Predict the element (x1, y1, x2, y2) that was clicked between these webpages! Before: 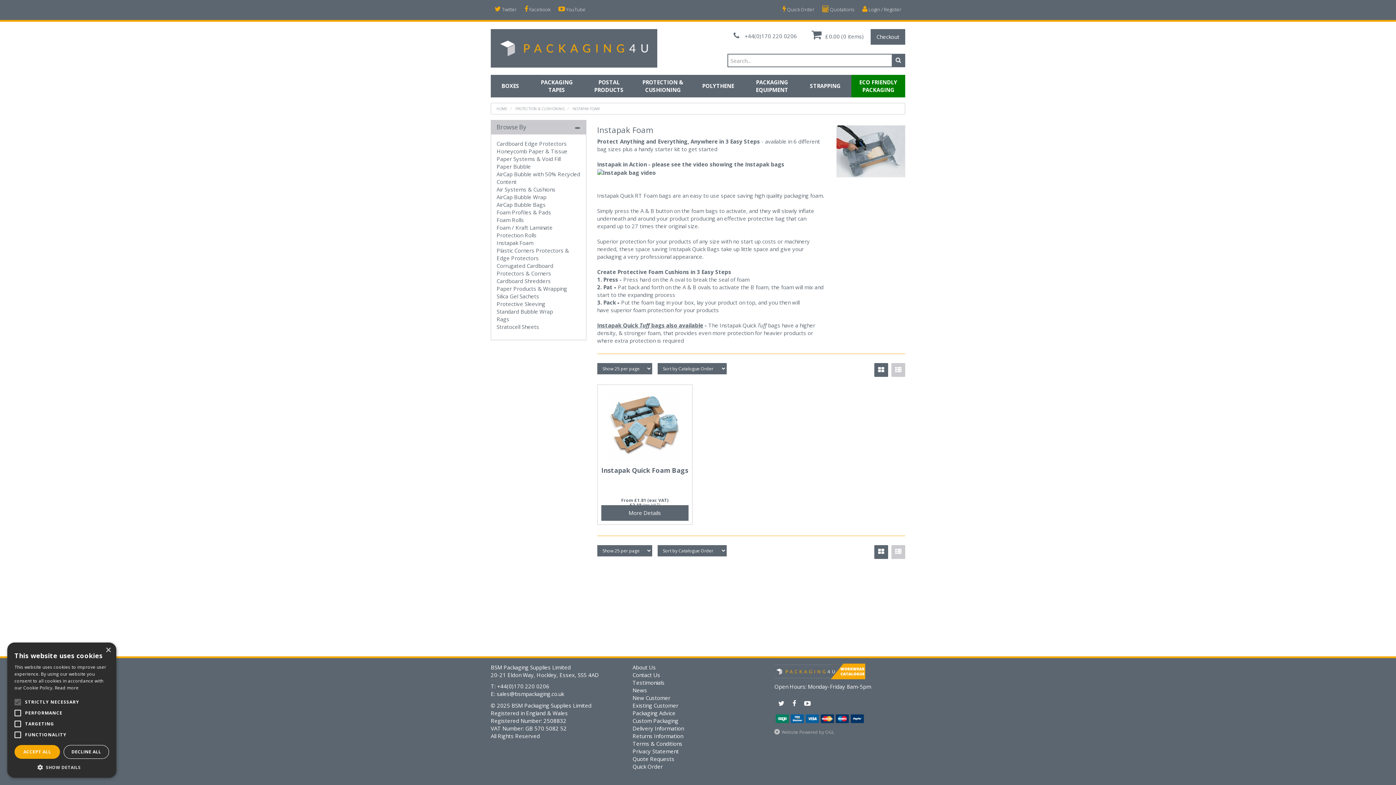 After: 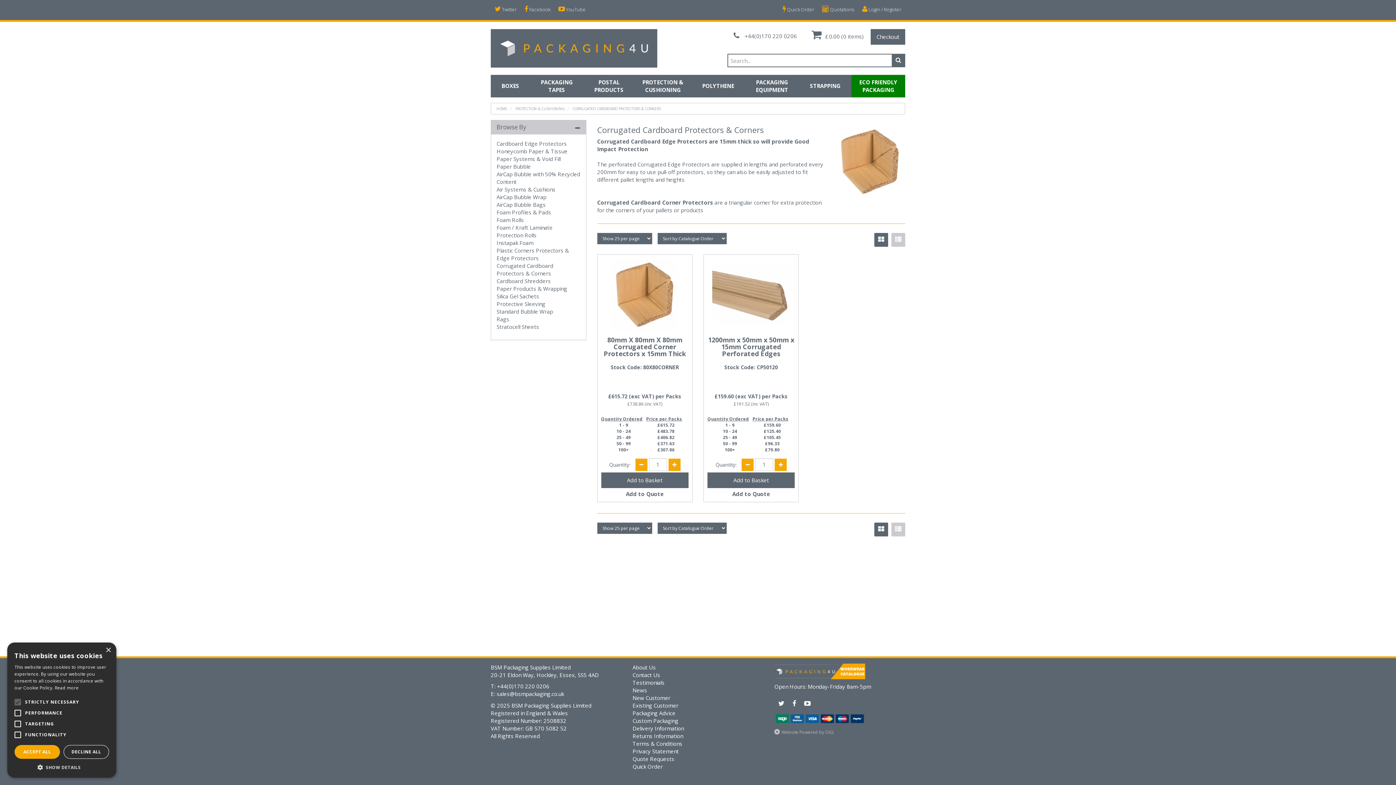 Action: bbox: (496, 262, 553, 277) label: Corrugated Cardboard Protectors & Corners